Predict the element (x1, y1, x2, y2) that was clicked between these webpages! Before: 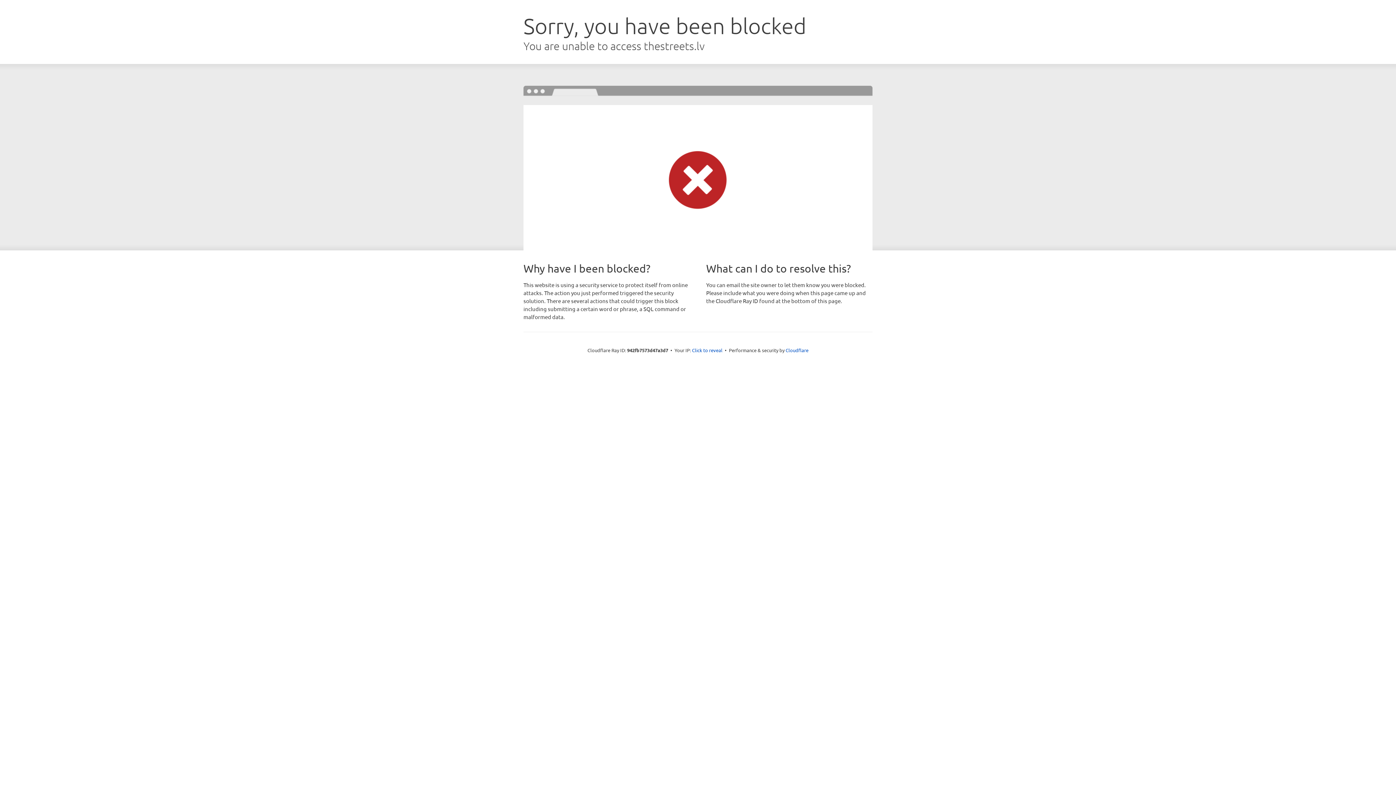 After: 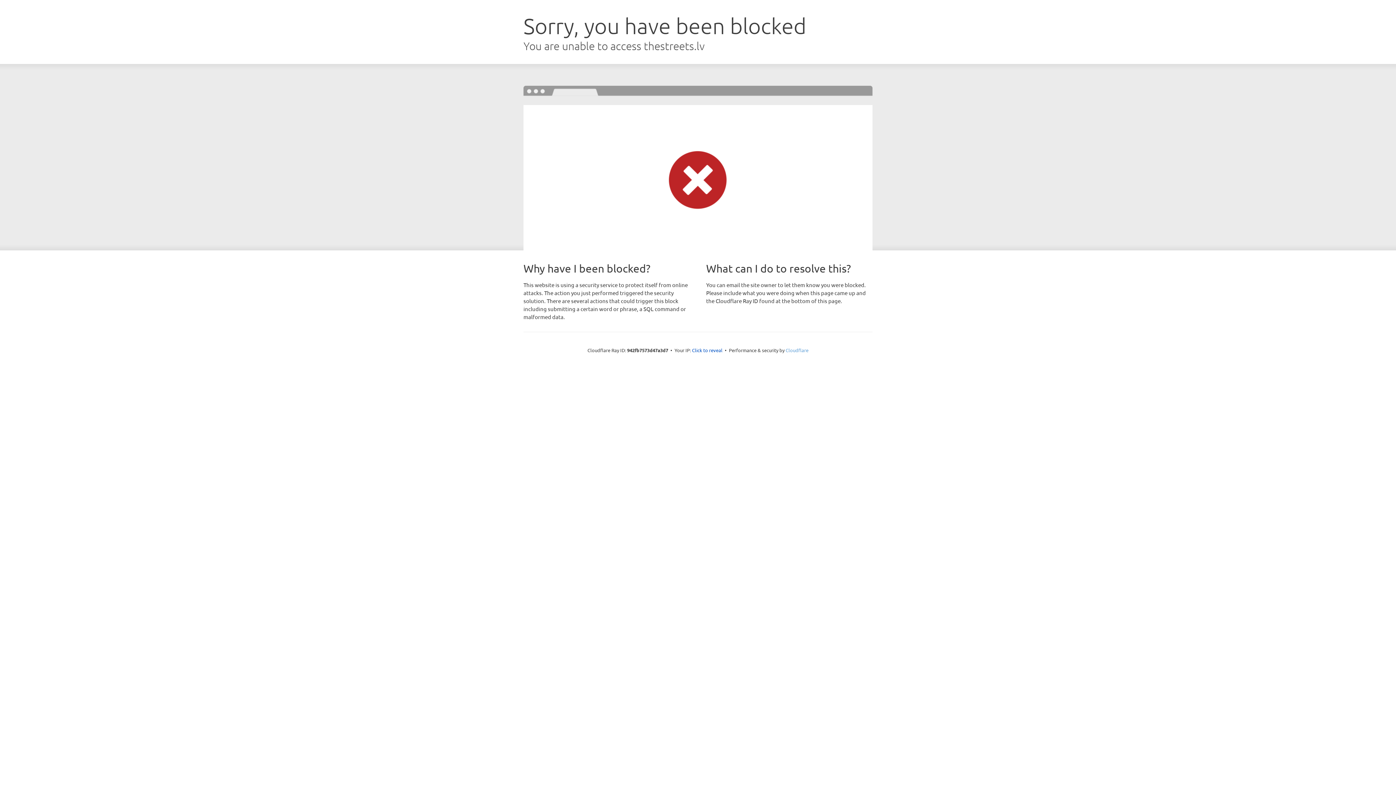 Action: bbox: (785, 347, 808, 353) label: Cloudflare